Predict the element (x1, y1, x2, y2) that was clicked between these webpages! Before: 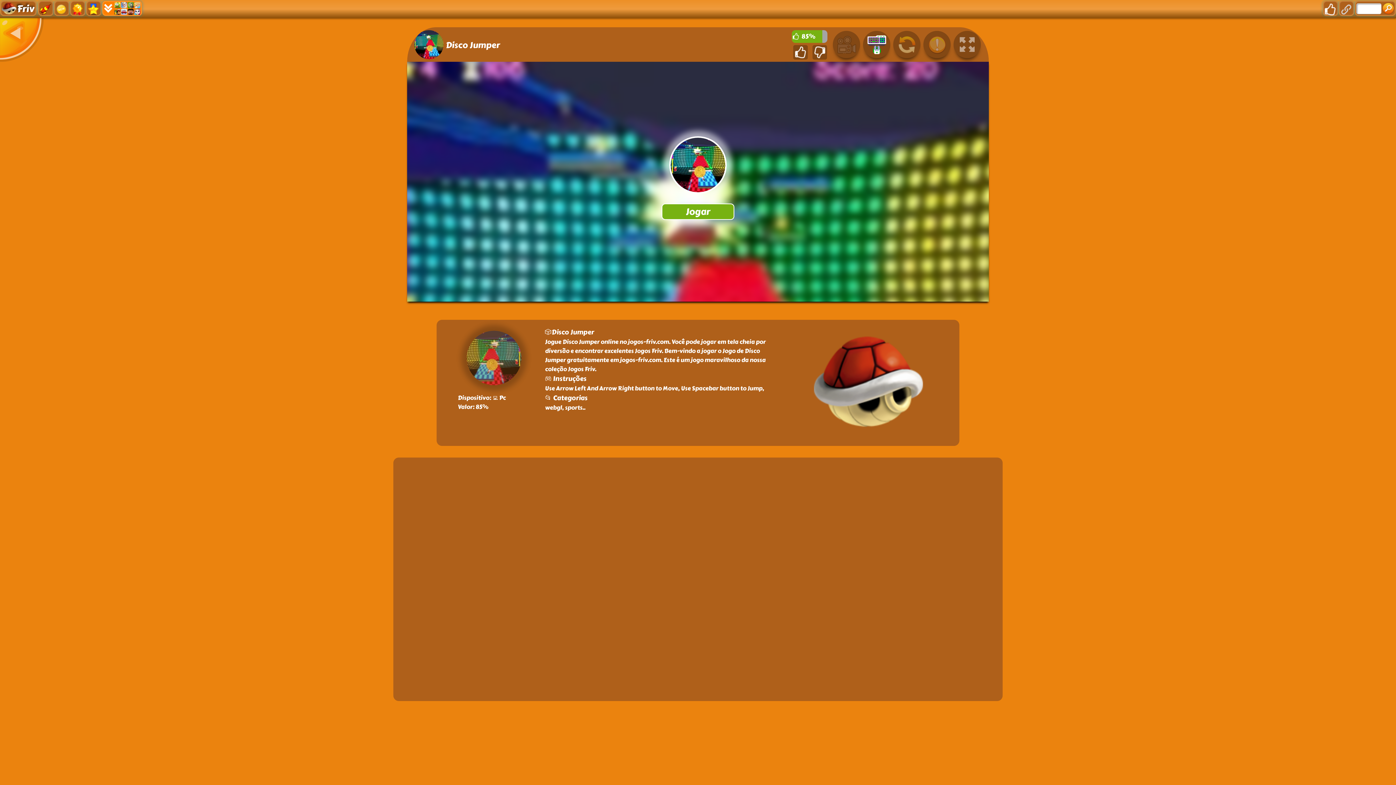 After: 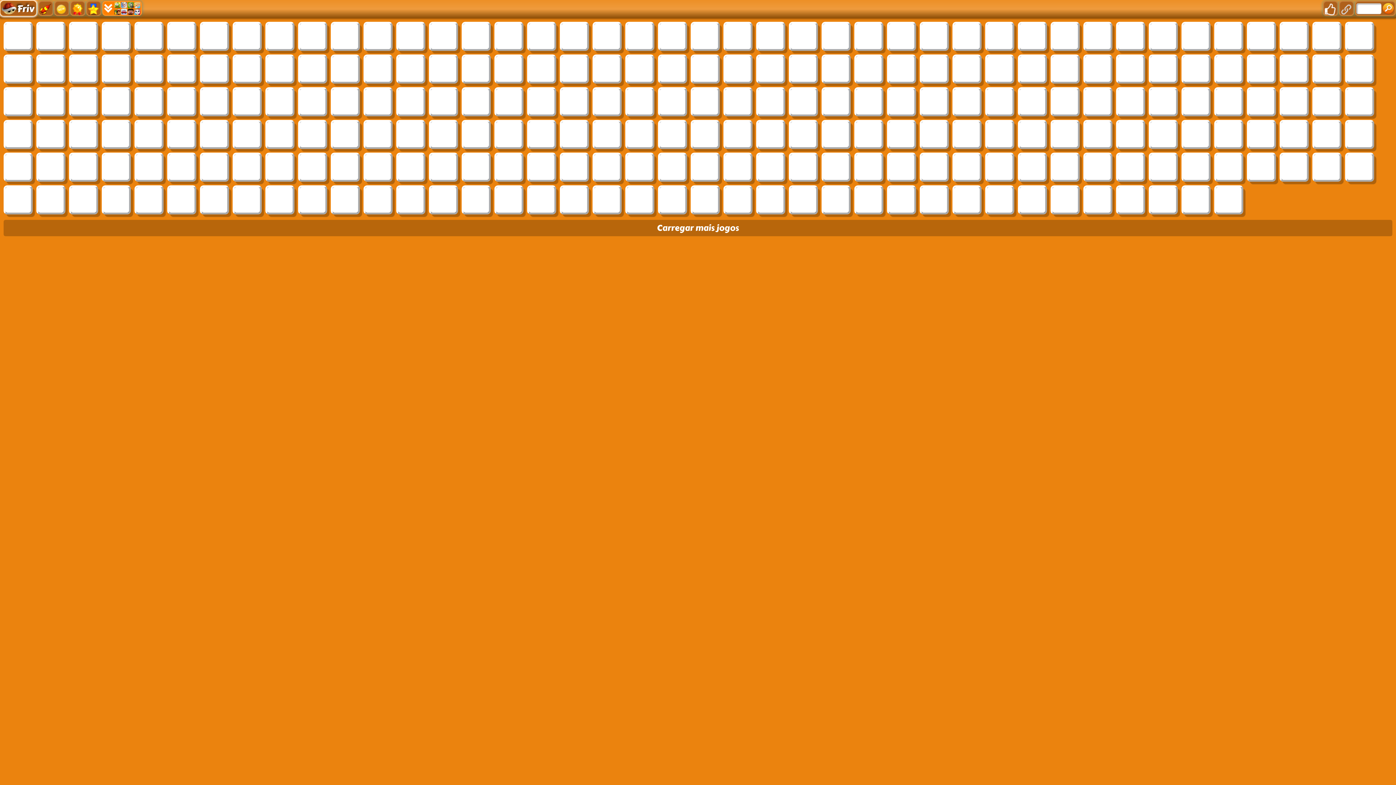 Action: label: Friv bbox: (0, 0, 36, 16)